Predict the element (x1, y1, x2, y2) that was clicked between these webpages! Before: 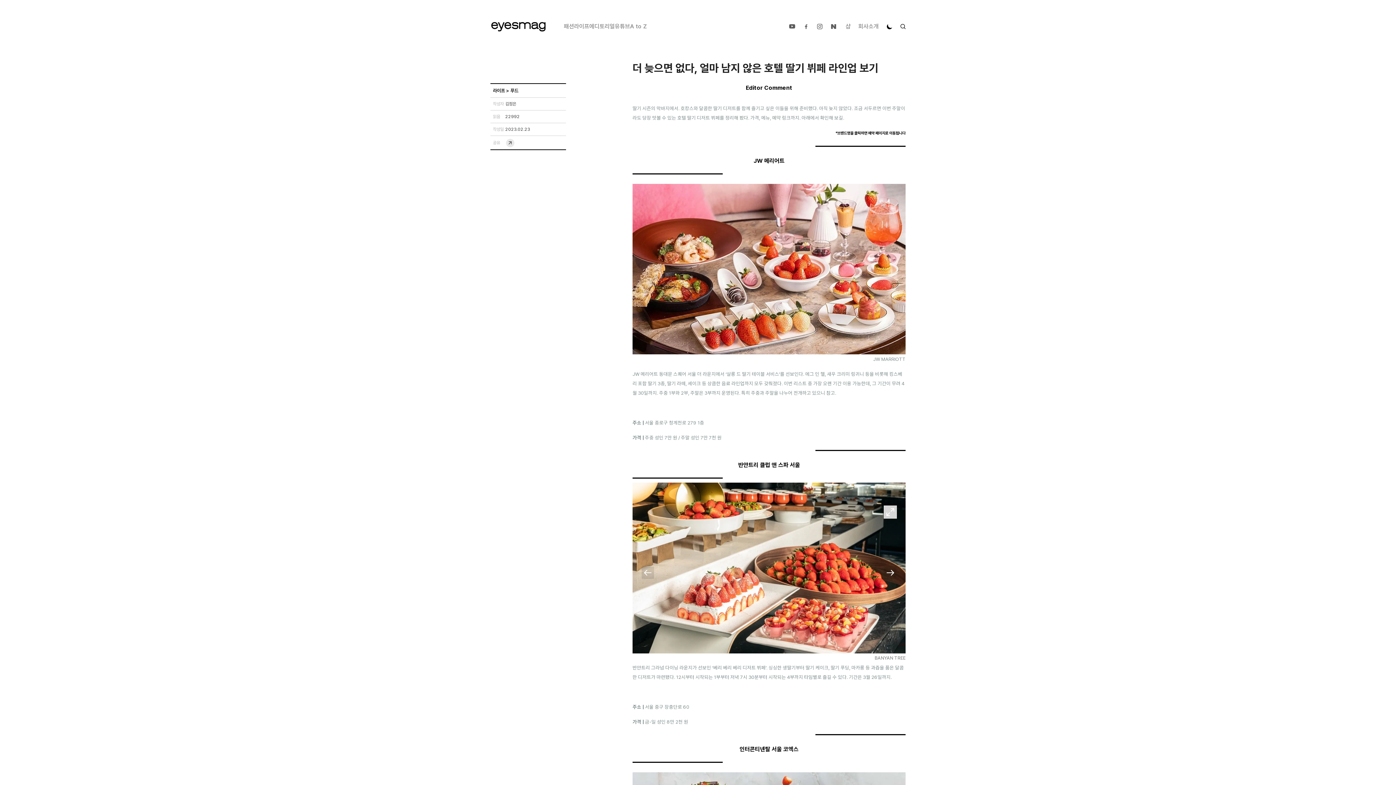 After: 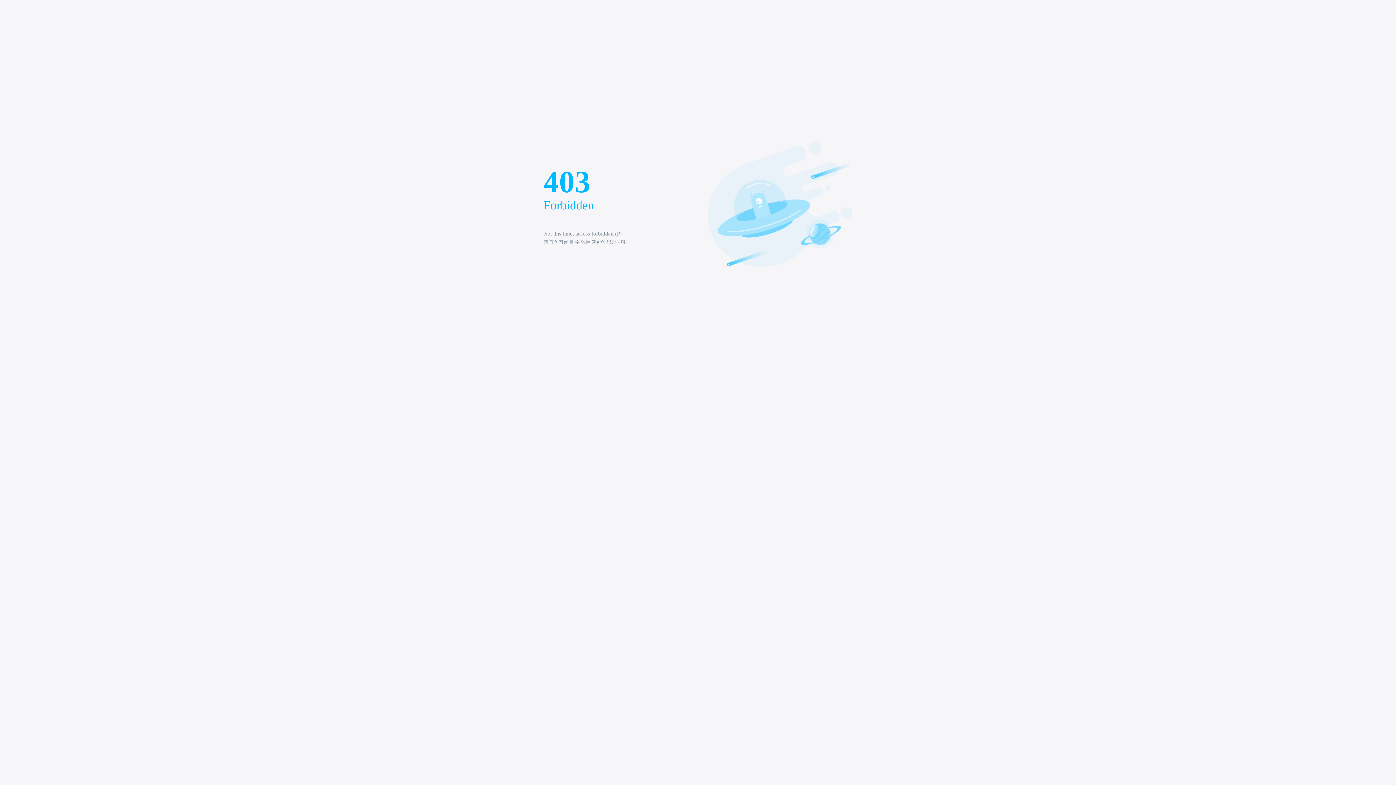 Action: label: 샵 bbox: (845, 22, 850, 29)